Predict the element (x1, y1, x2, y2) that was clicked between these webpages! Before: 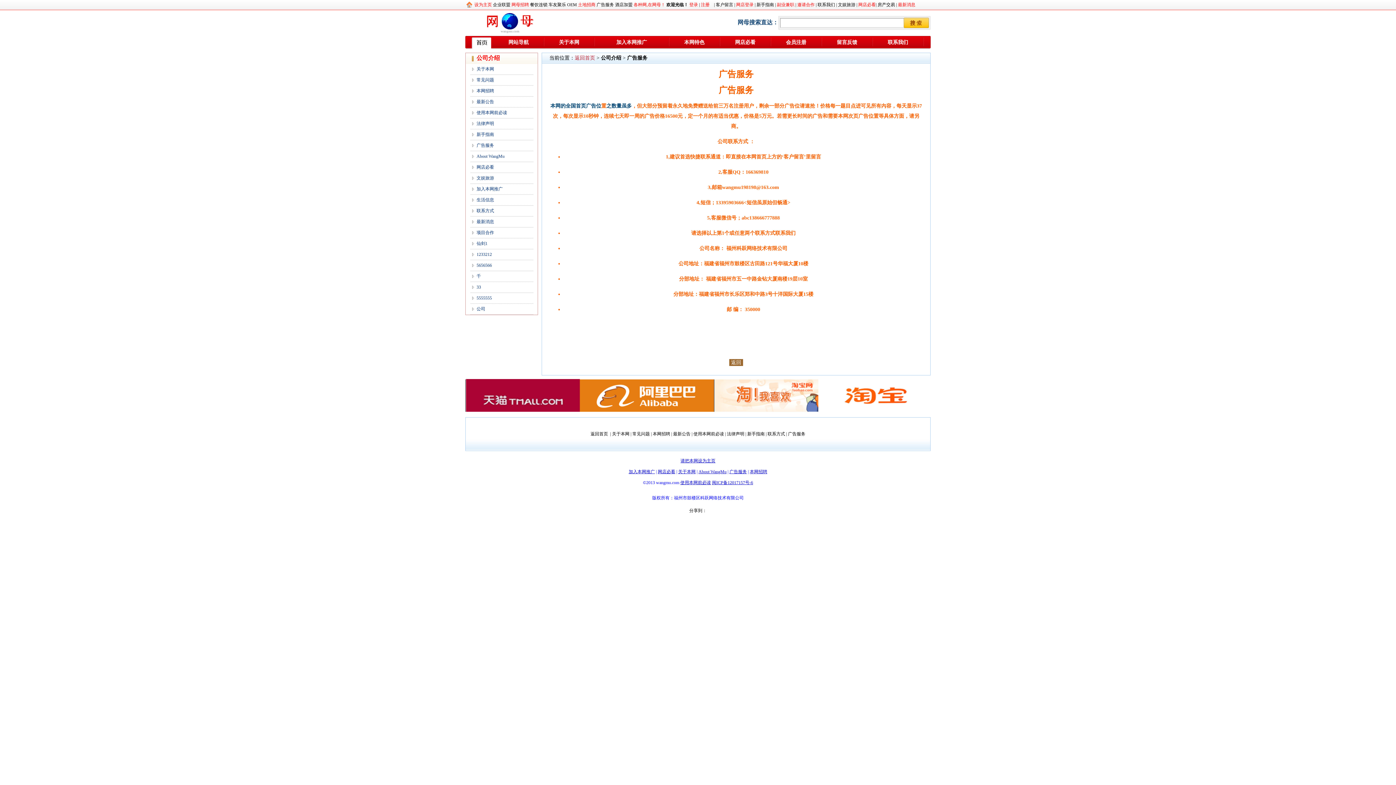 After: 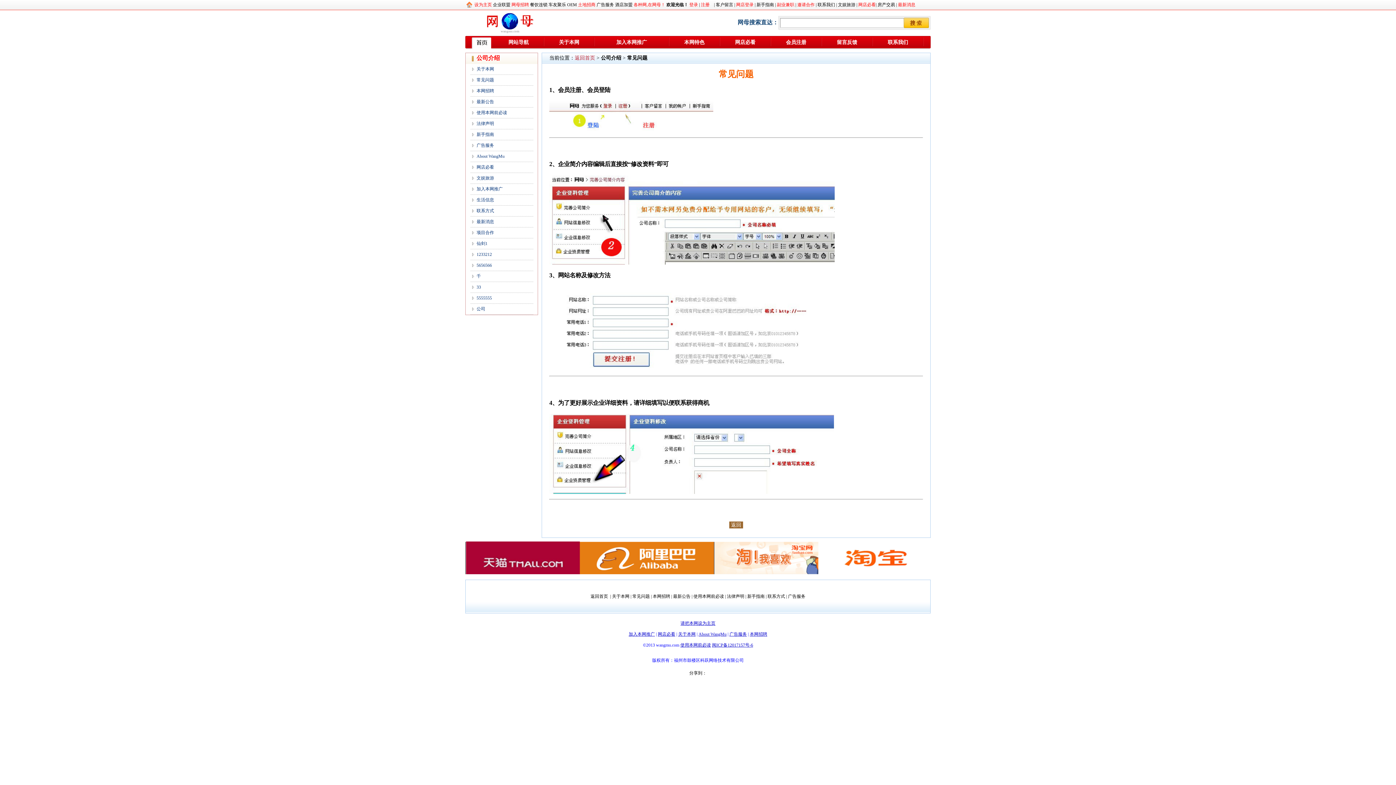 Action: label: 常见问题 bbox: (476, 77, 494, 82)